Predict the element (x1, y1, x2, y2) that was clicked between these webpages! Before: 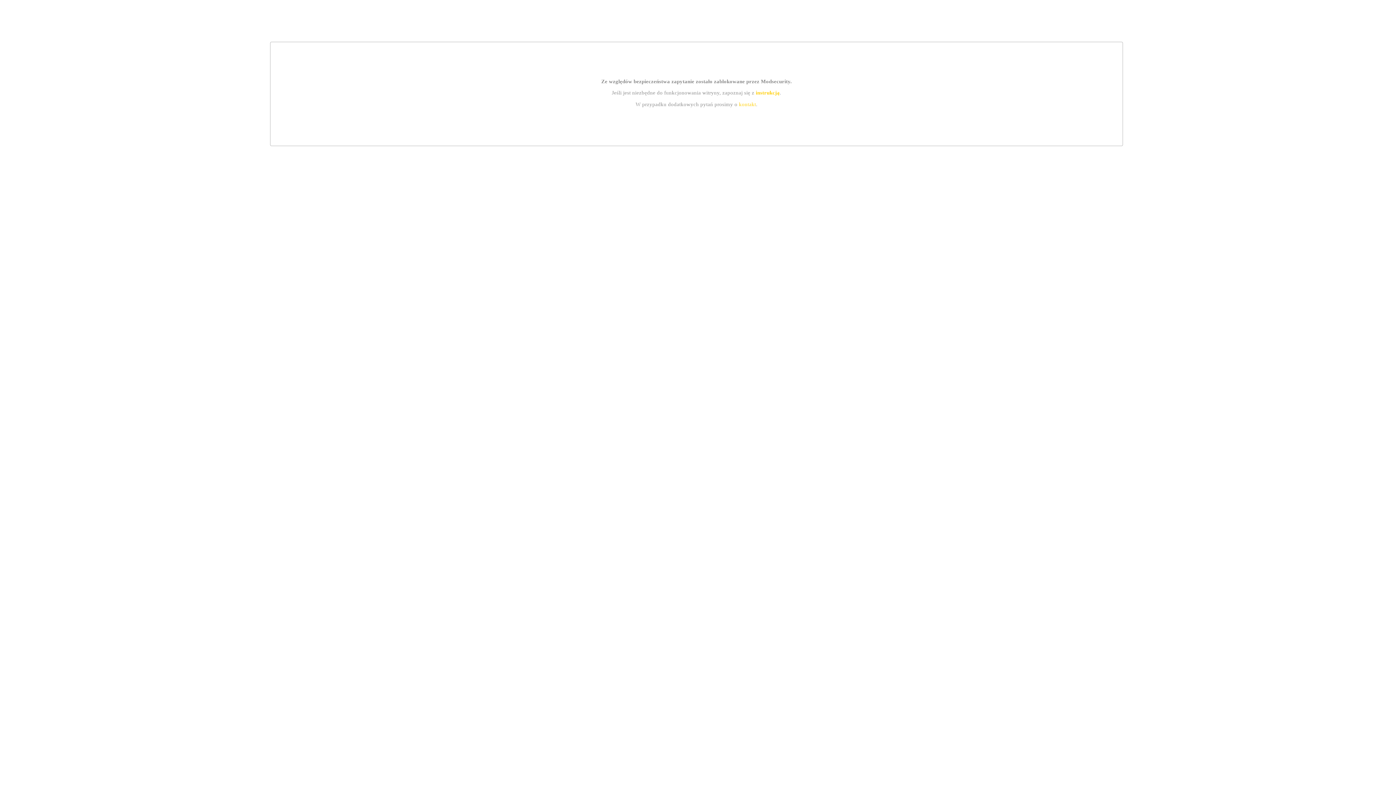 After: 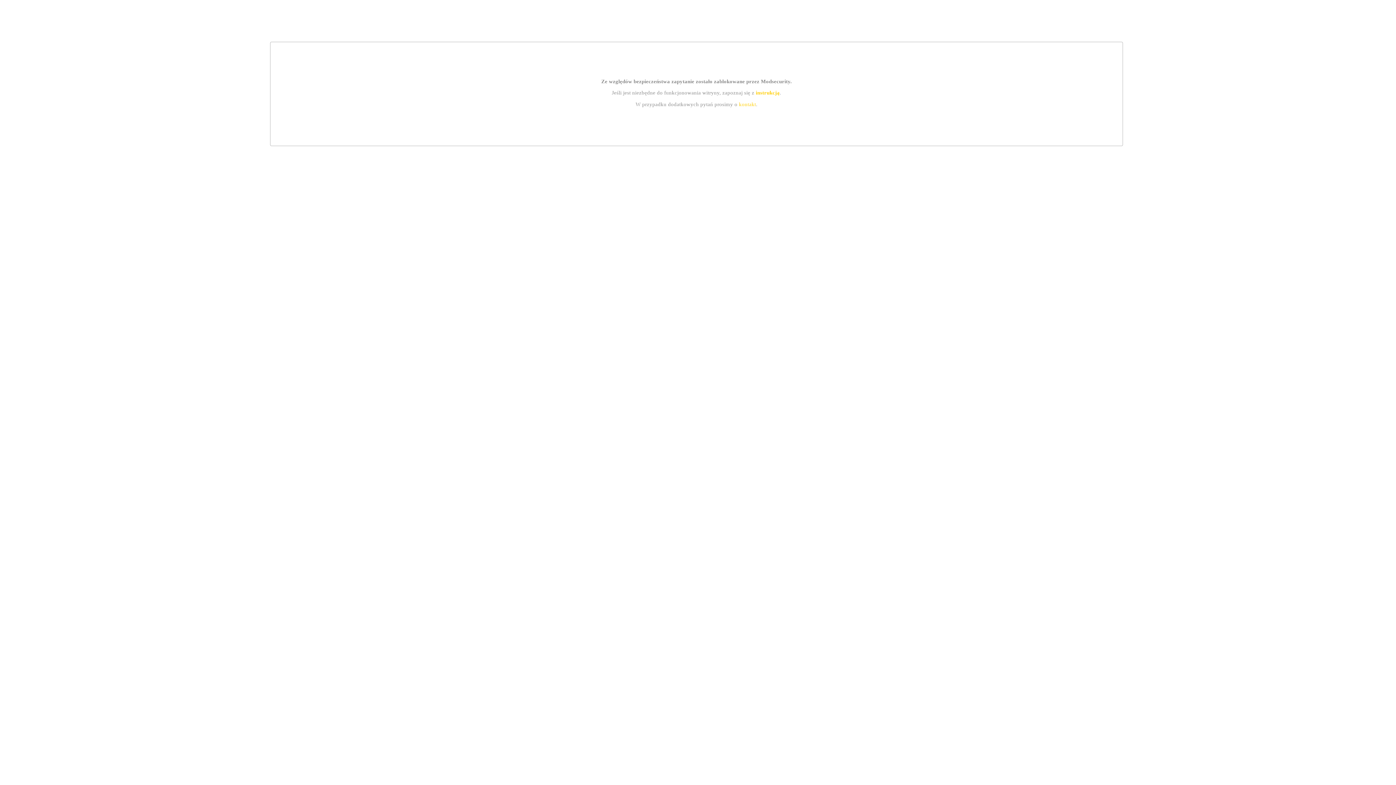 Action: label: kontakt bbox: (739, 101, 756, 107)